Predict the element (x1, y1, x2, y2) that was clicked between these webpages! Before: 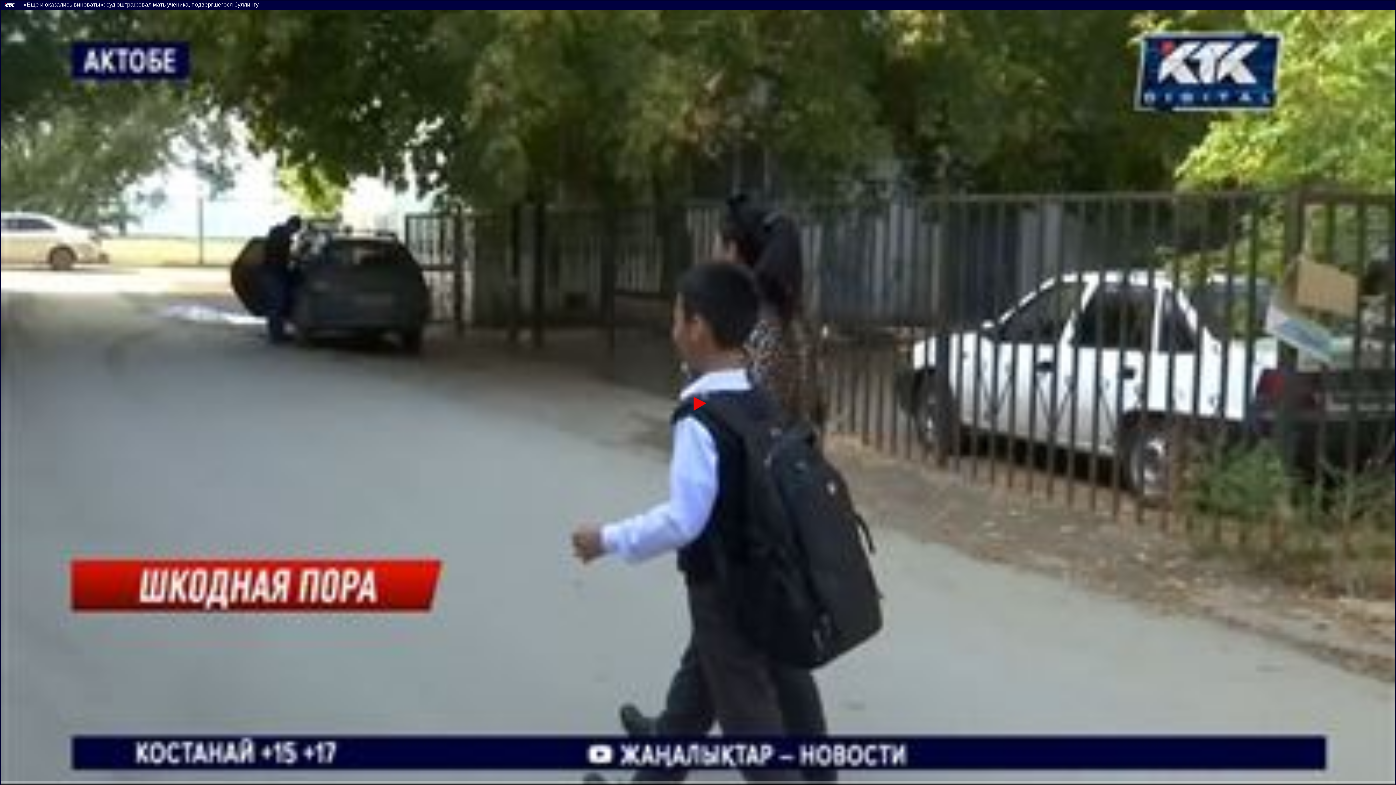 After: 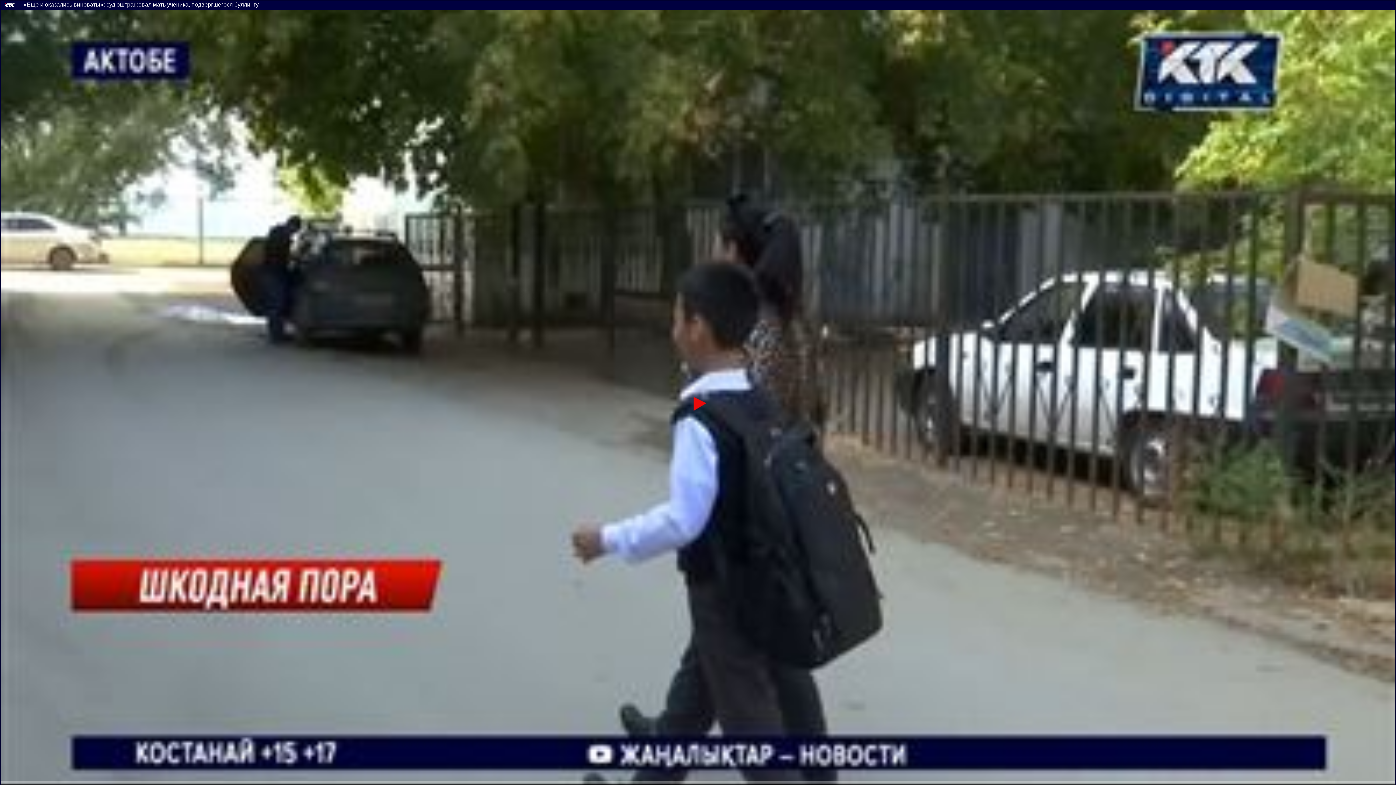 Action: label: «Еще и оказались виноваты»: суд оштрафовал мать ученика, подвергшегося буллингу bbox: (0, 0, 1395, 9)